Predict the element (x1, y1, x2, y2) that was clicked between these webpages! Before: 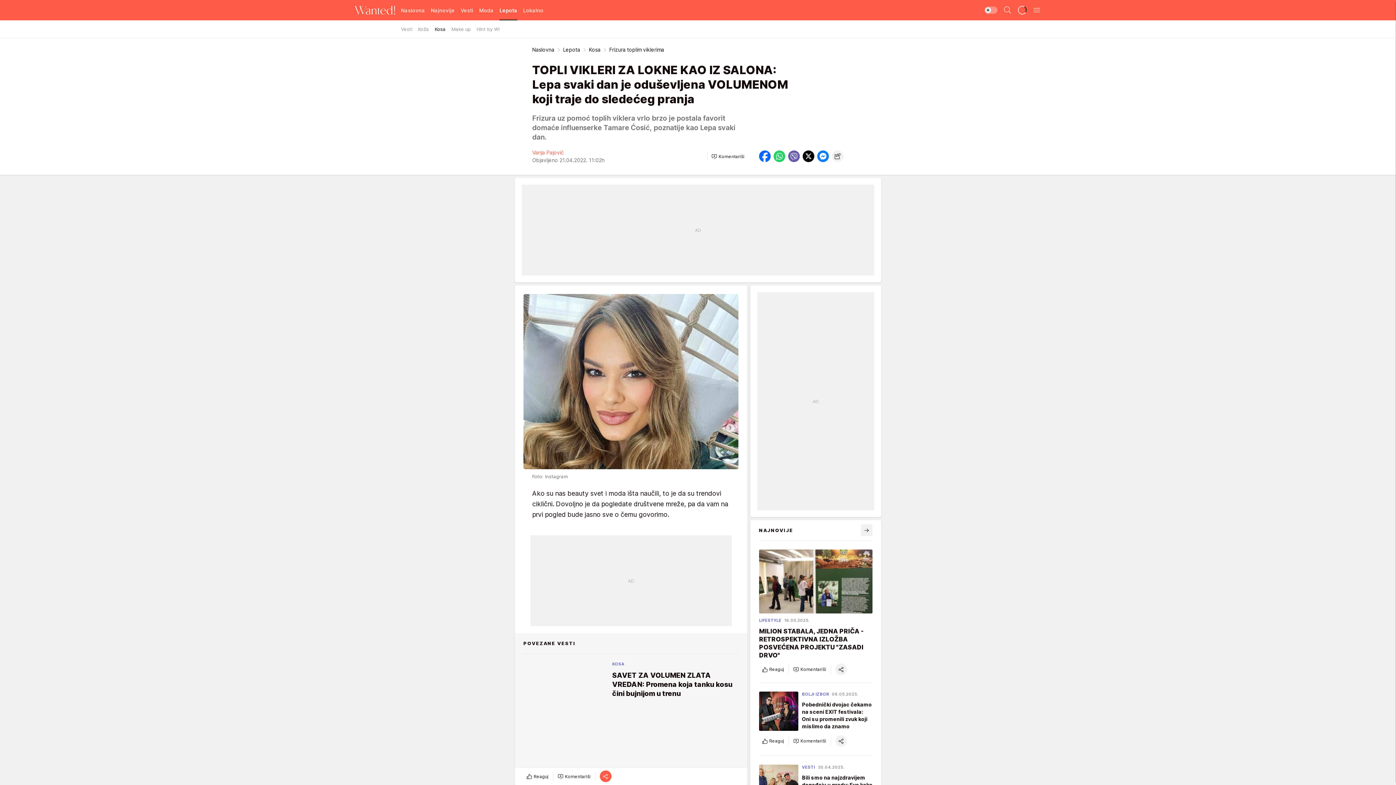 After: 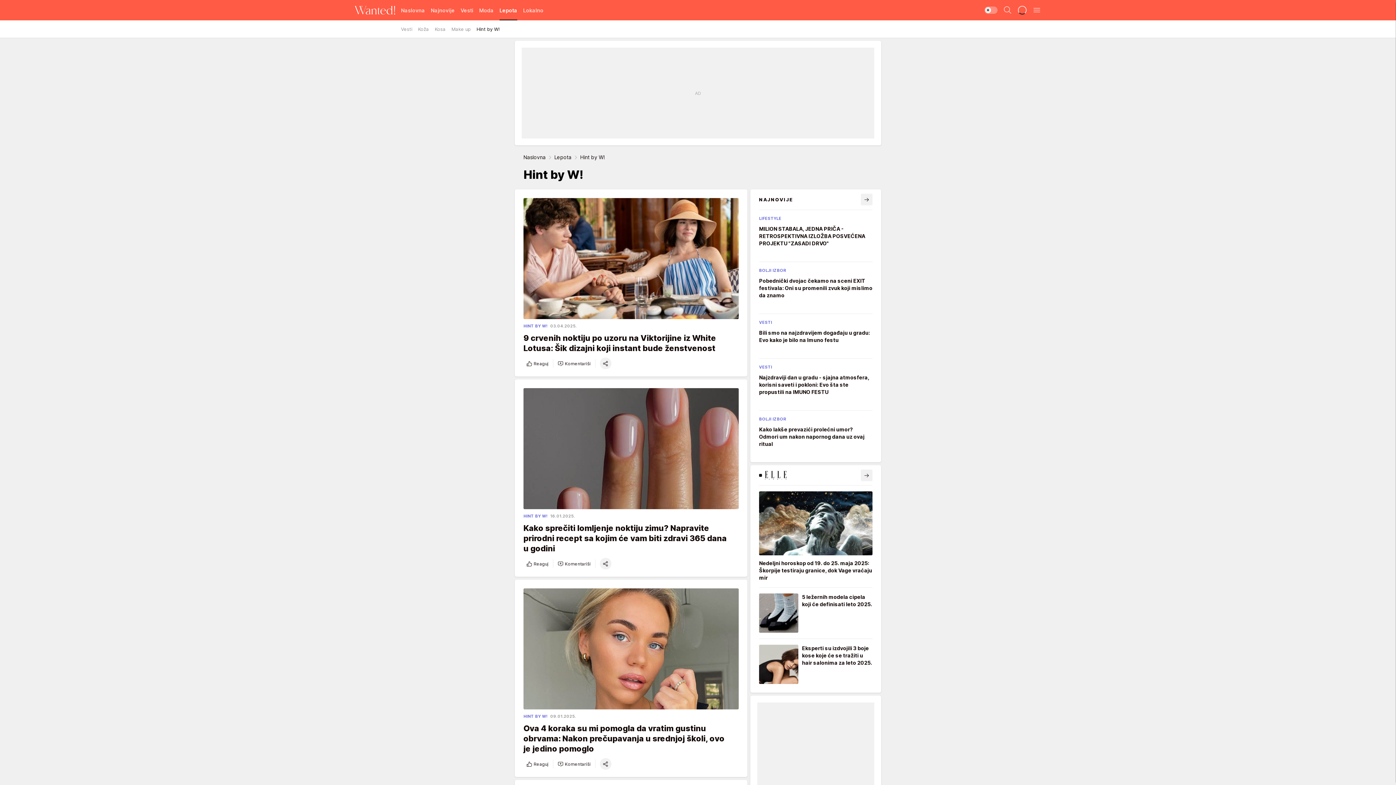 Action: bbox: (476, 22, 499, 35) label: Hint by W!